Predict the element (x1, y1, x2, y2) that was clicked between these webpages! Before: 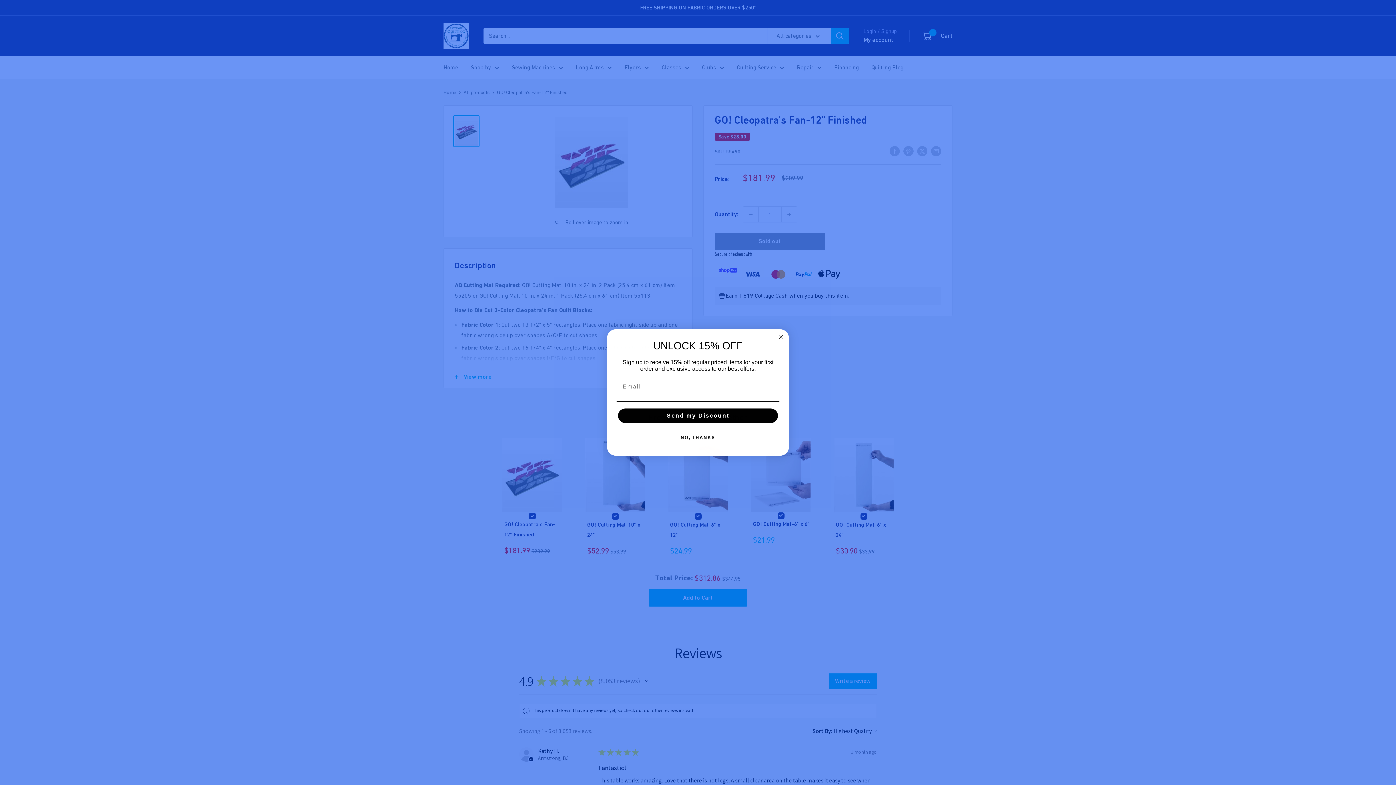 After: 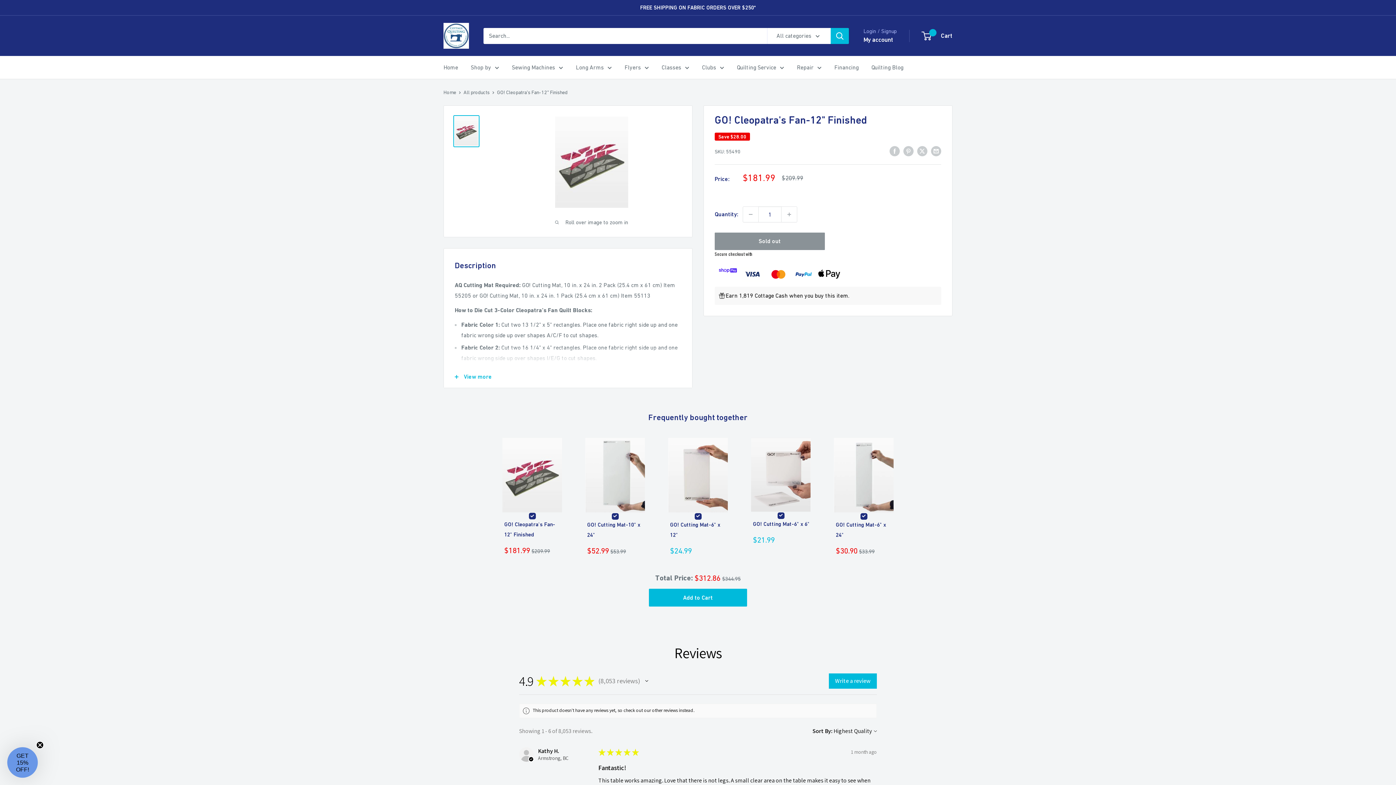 Action: label: NO, THANKS bbox: (616, 430, 779, 445)